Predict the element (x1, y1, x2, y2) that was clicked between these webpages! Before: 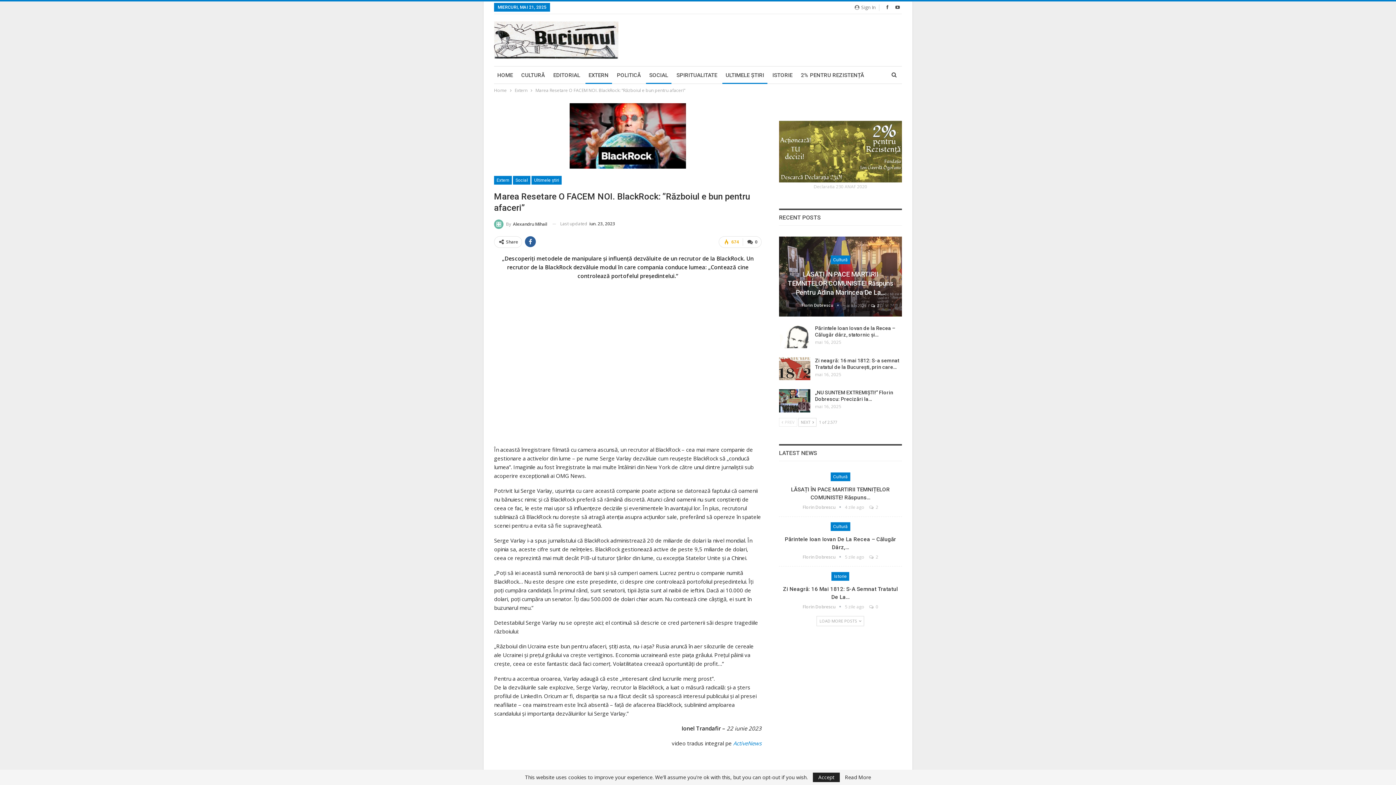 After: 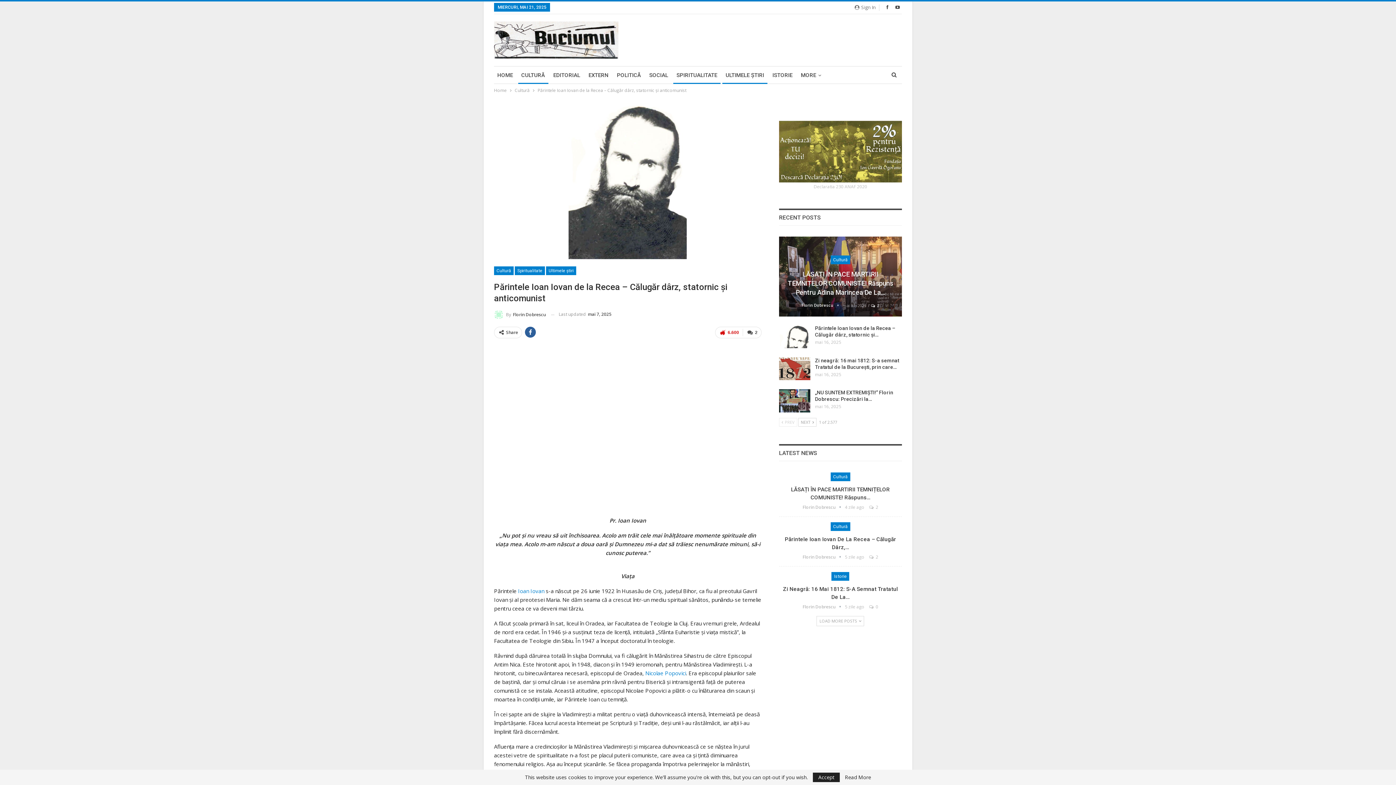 Action: label: Părintele Ioan Iovan de la Recea – Călugăr dârz, statornic şi… bbox: (815, 325, 895, 337)